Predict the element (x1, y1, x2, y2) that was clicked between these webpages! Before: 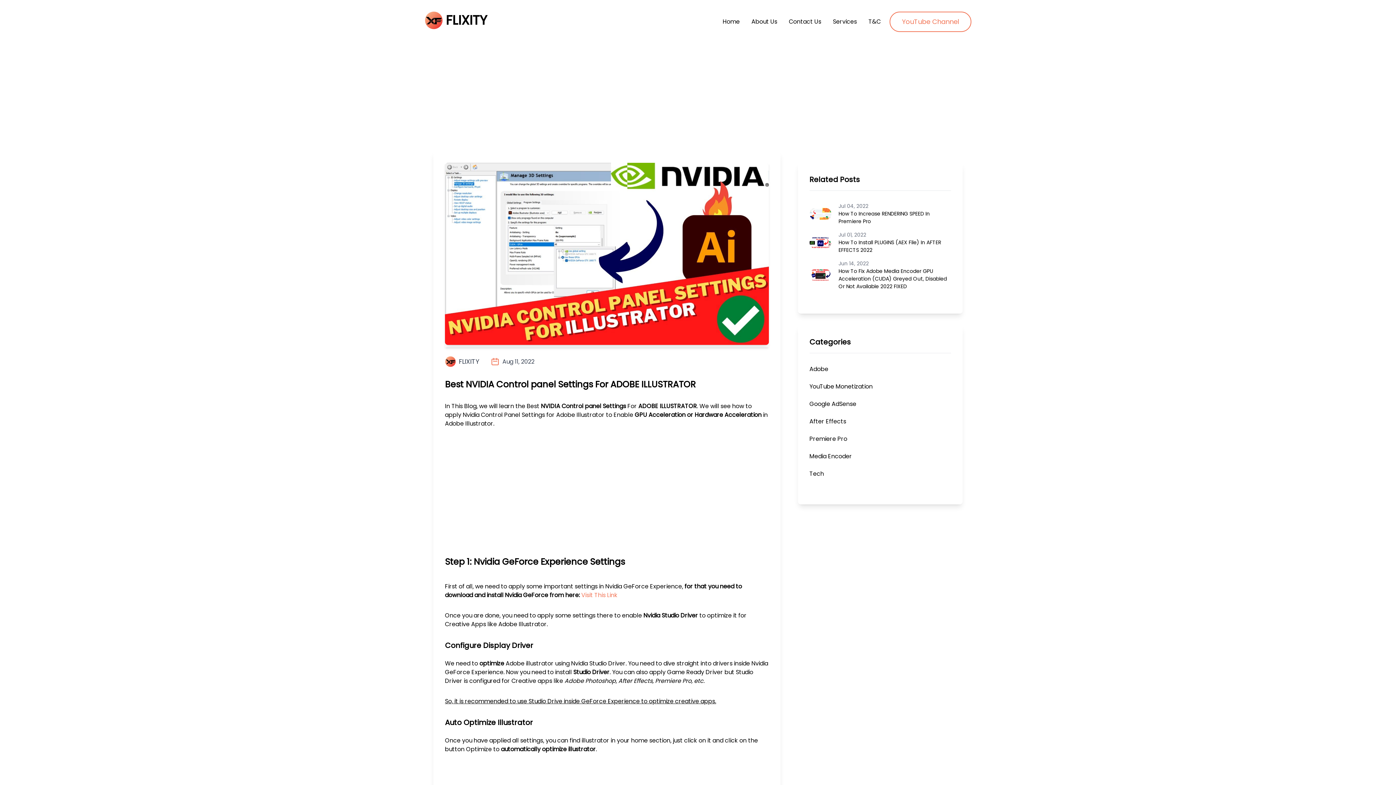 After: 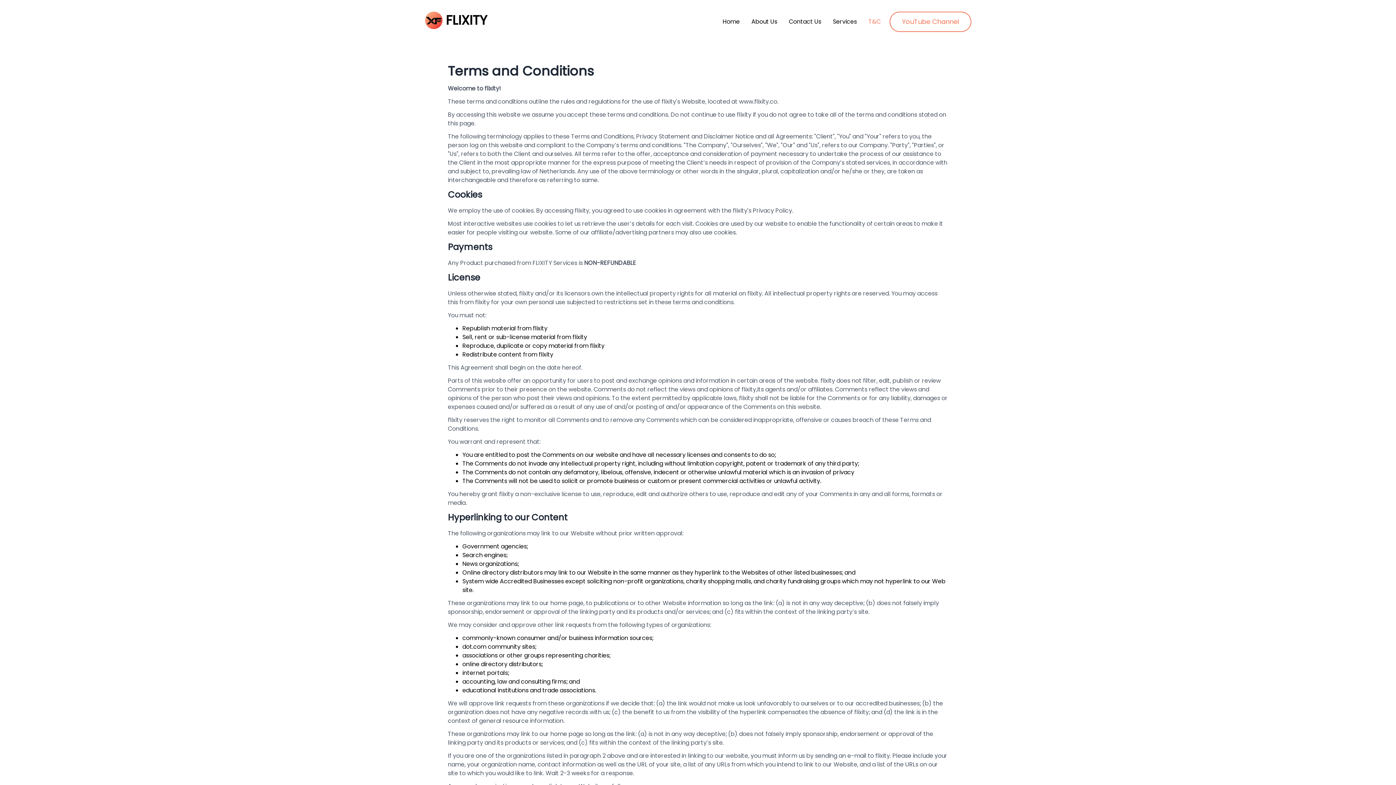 Action: bbox: (868, 17, 881, 26) label: T&C